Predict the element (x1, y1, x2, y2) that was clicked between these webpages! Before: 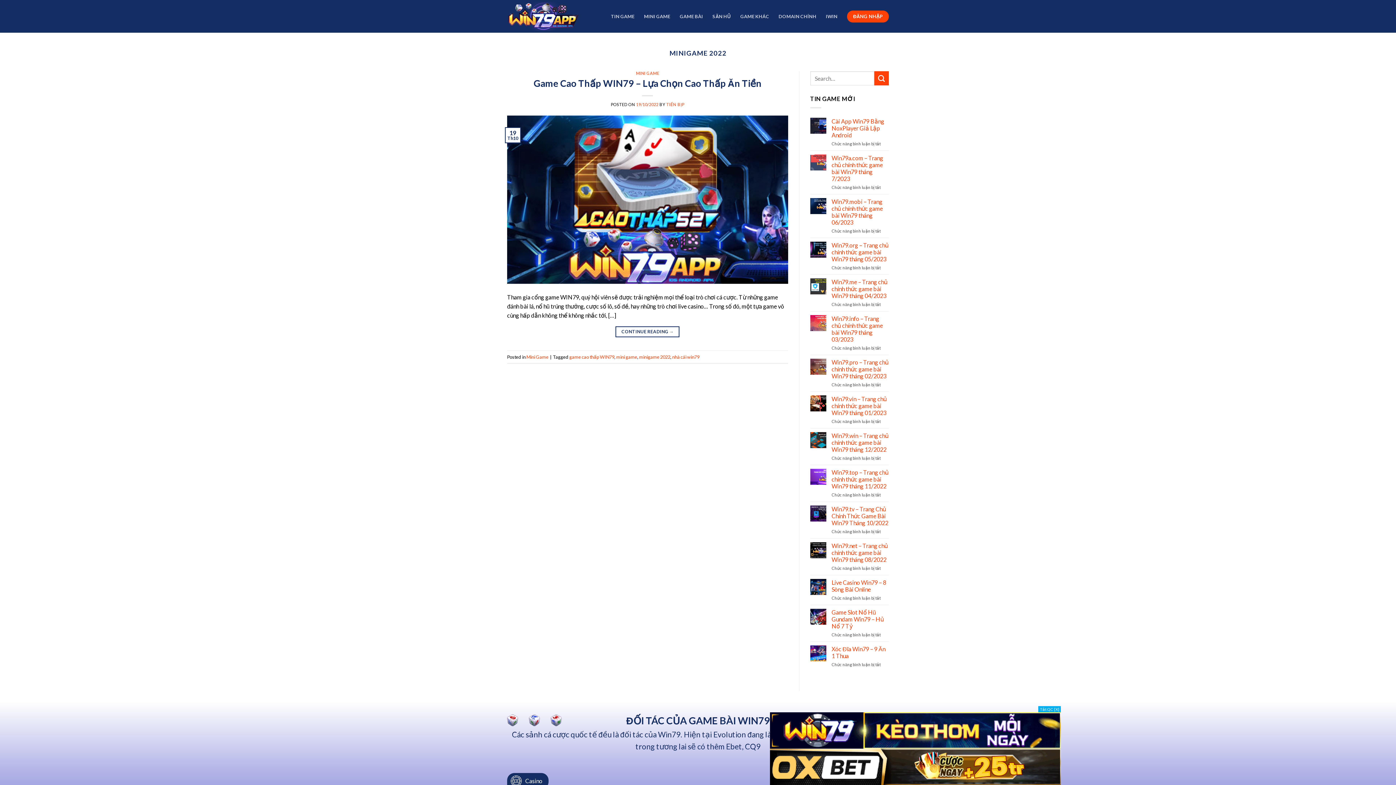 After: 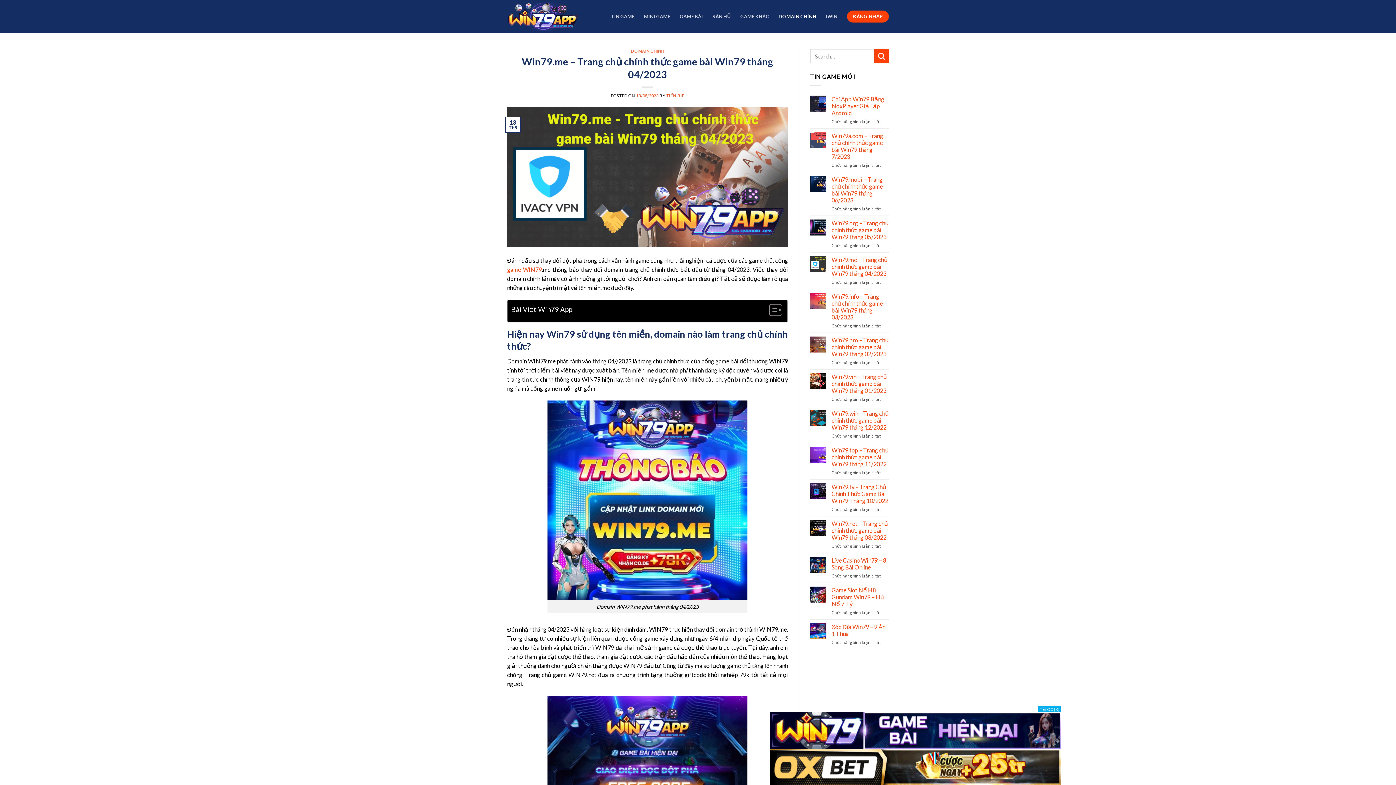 Action: bbox: (831, 278, 889, 299) label: Win79.me – Trang chủ chính thức game bài Win79 tháng 04/2023